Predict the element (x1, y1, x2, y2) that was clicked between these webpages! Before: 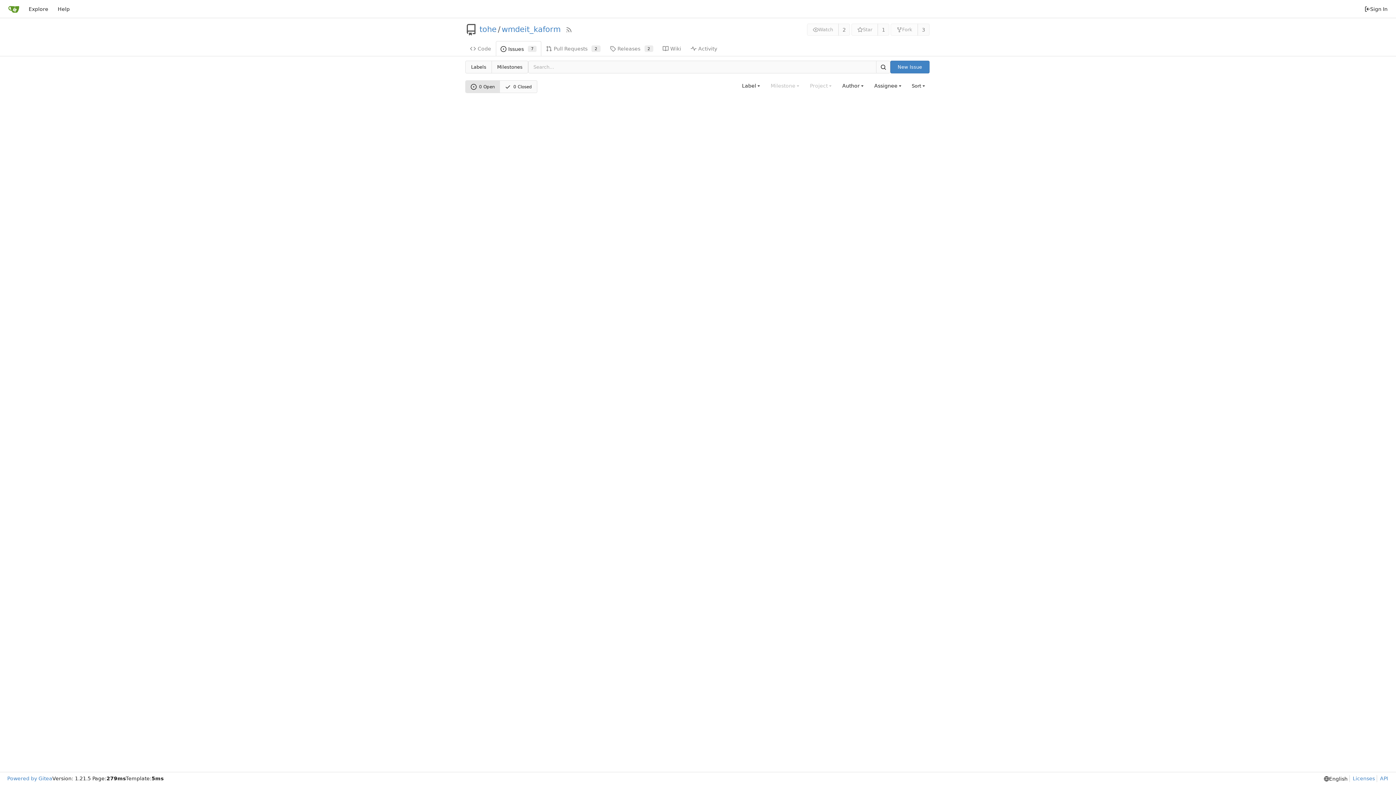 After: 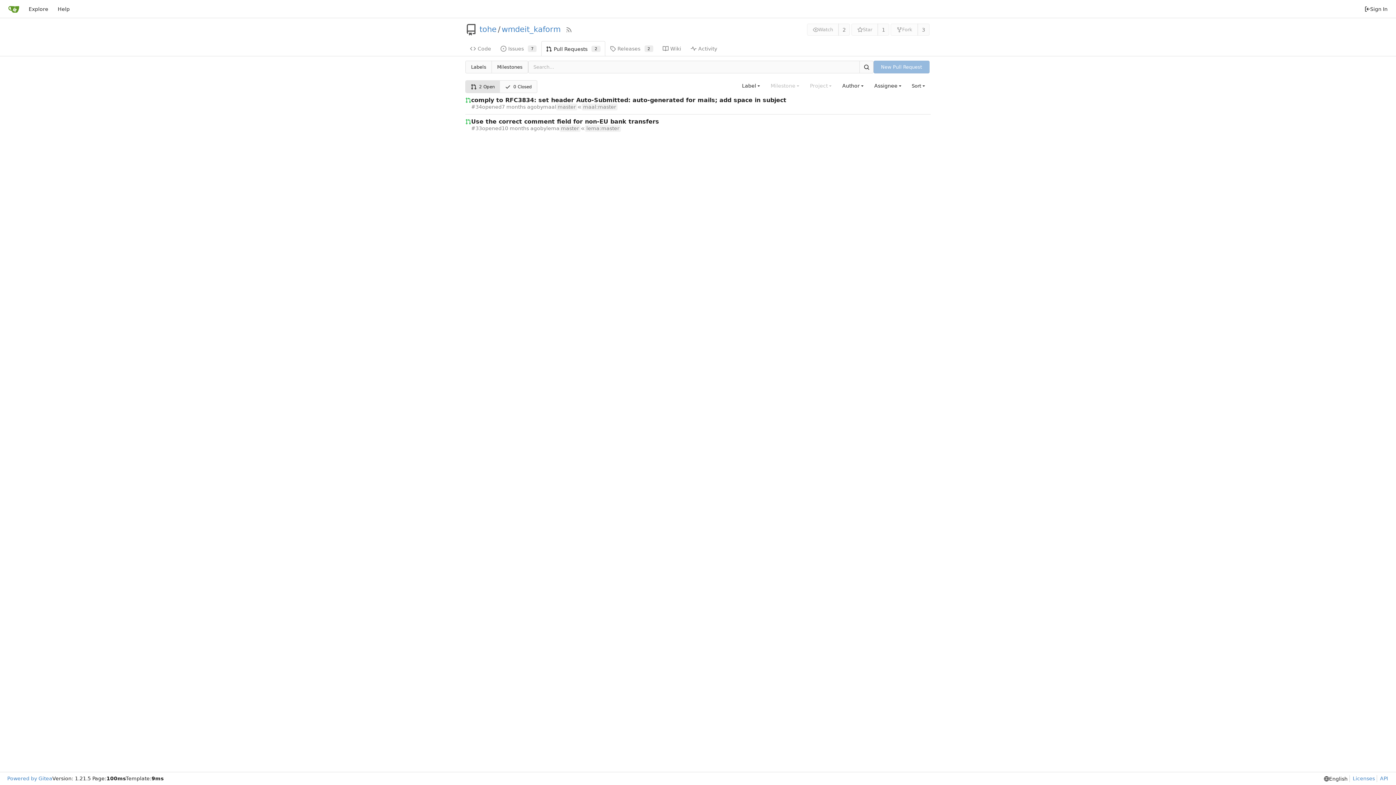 Action: bbox: (541, 40, 605, 55) label: Pull Requests
2